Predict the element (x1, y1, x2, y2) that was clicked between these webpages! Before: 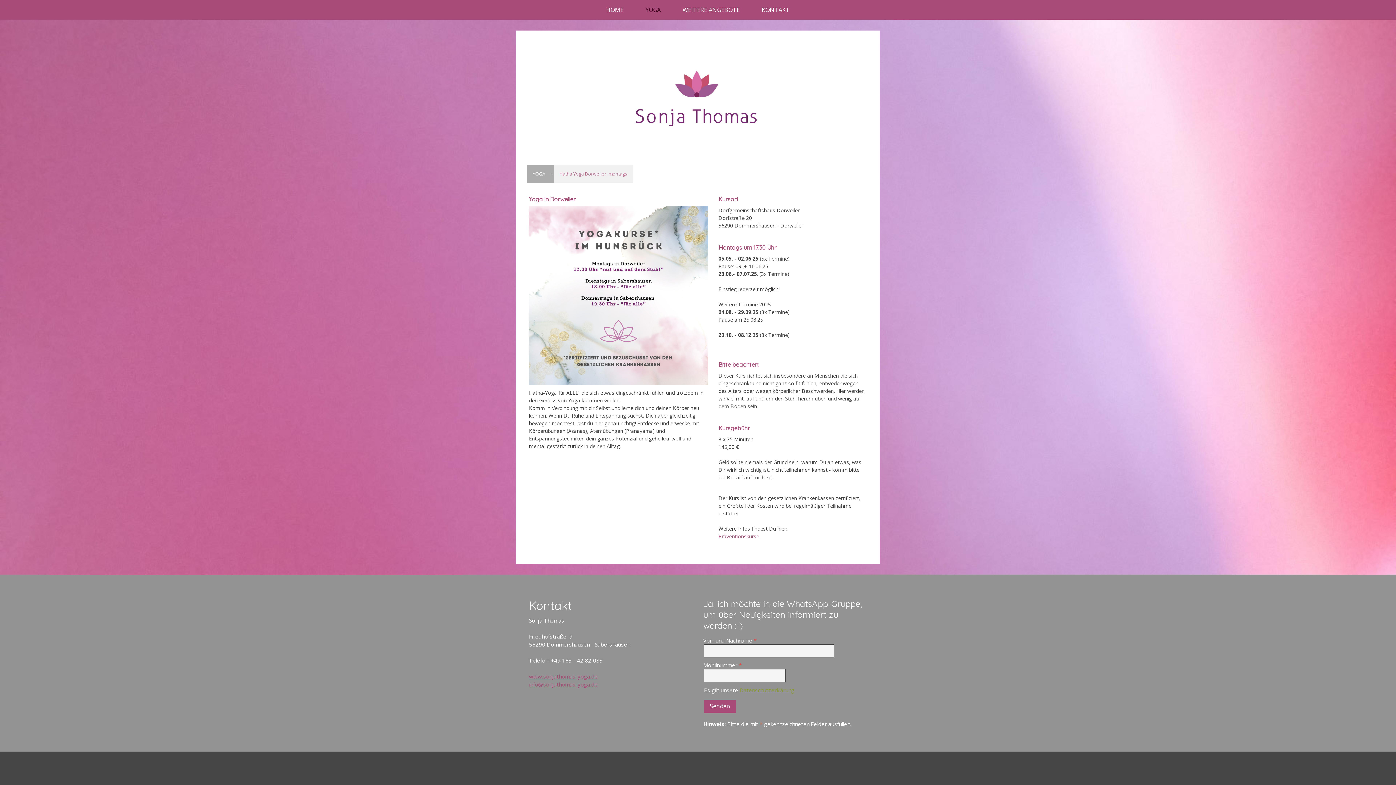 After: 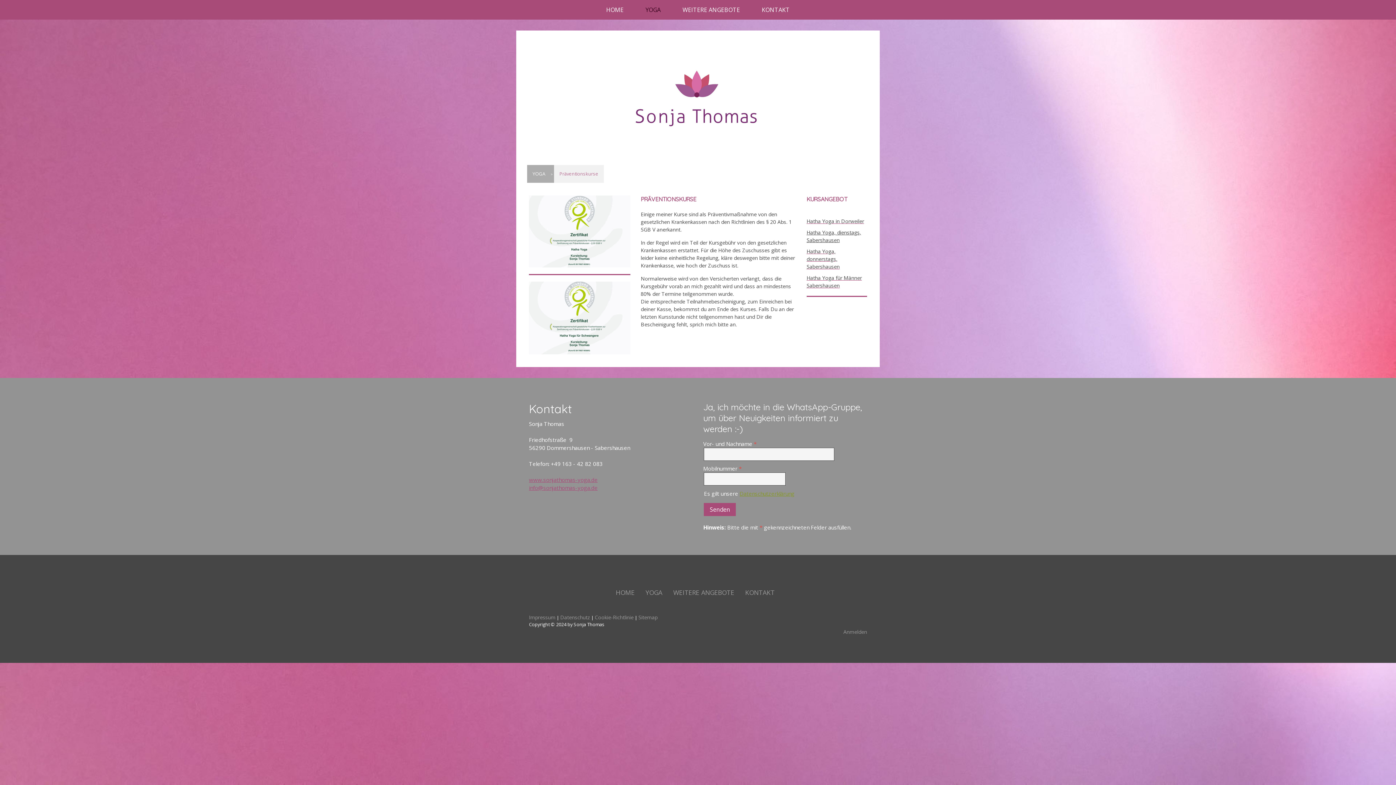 Action: bbox: (718, 532, 759, 539) label: Präventionskurse